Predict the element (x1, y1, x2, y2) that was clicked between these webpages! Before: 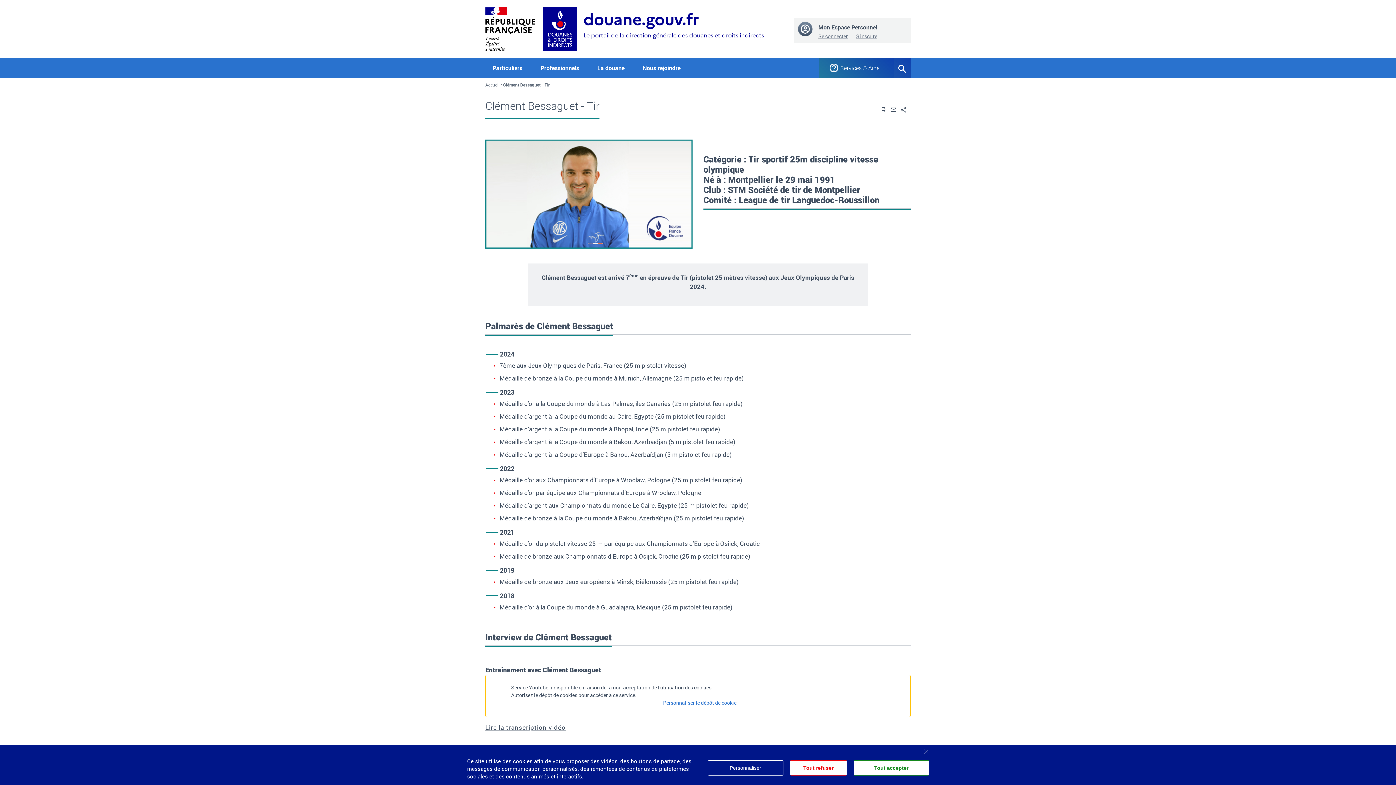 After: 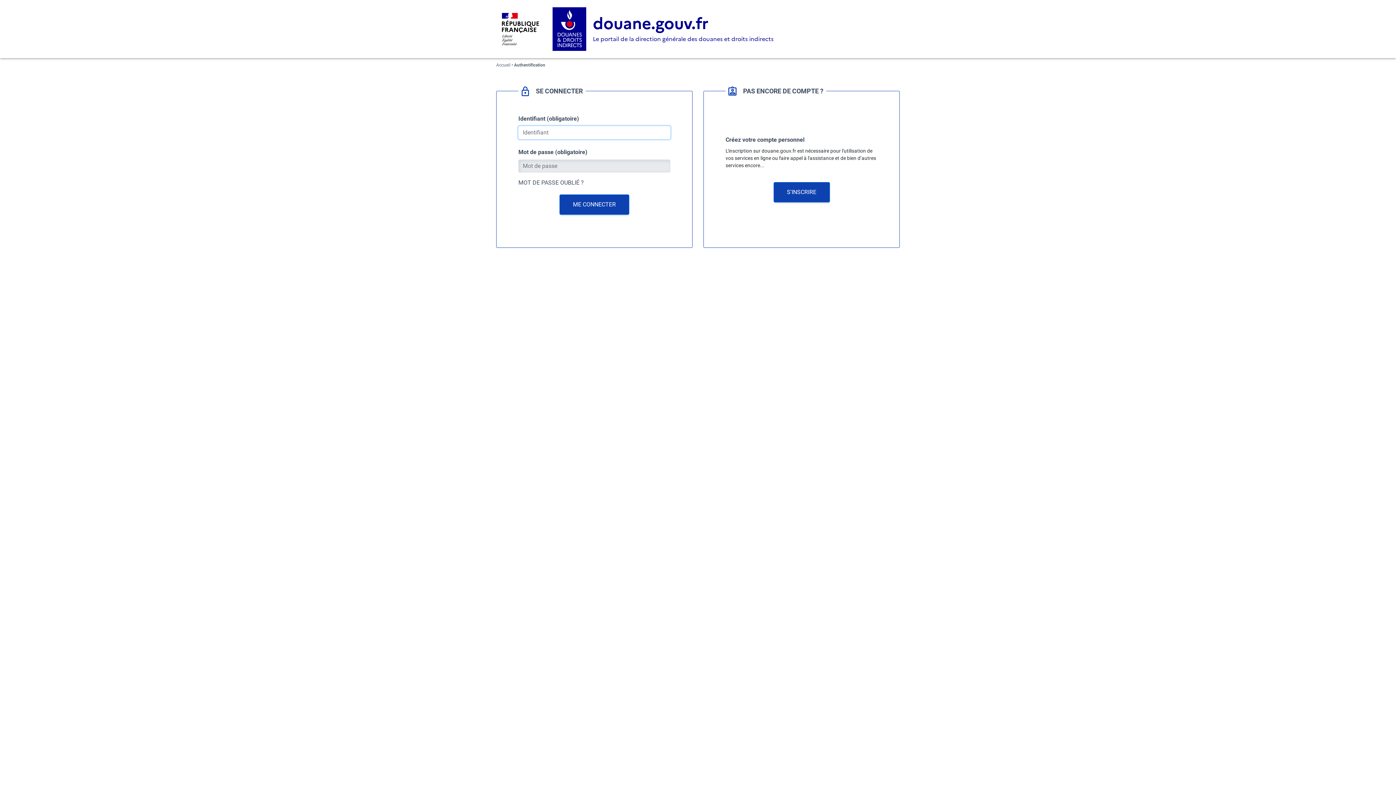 Action: bbox: (818, 32, 848, 39) label: Se connecter